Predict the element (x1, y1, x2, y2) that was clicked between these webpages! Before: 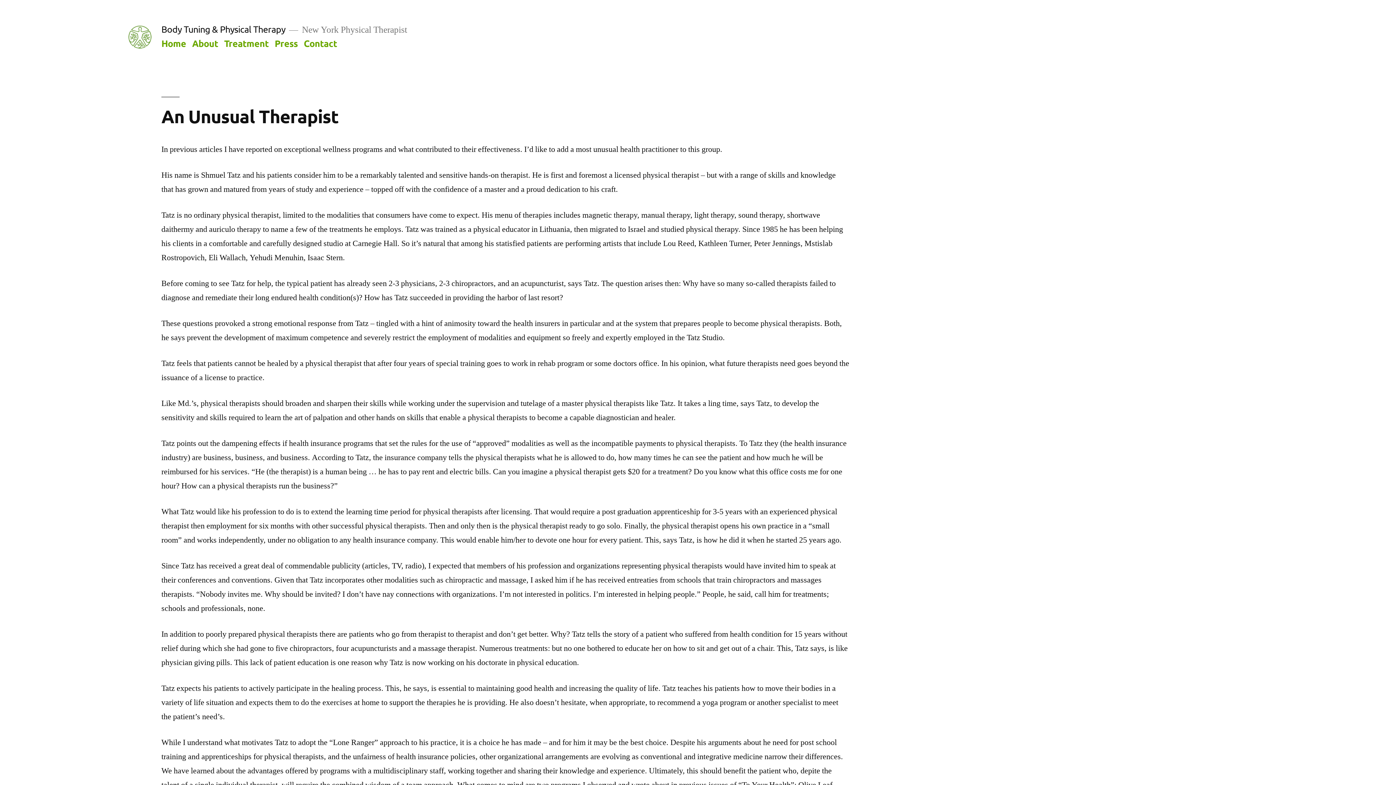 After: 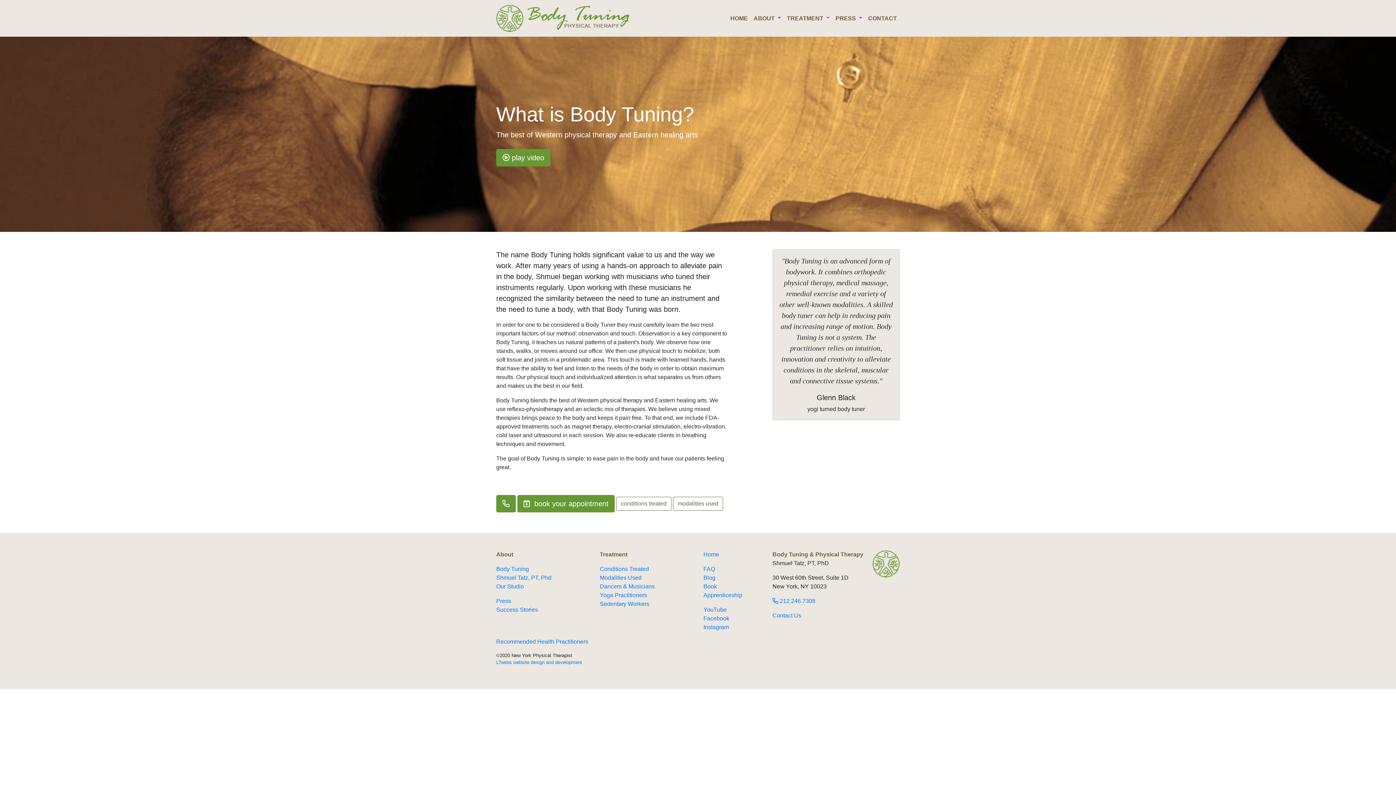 Action: label: About bbox: (192, 37, 218, 48)